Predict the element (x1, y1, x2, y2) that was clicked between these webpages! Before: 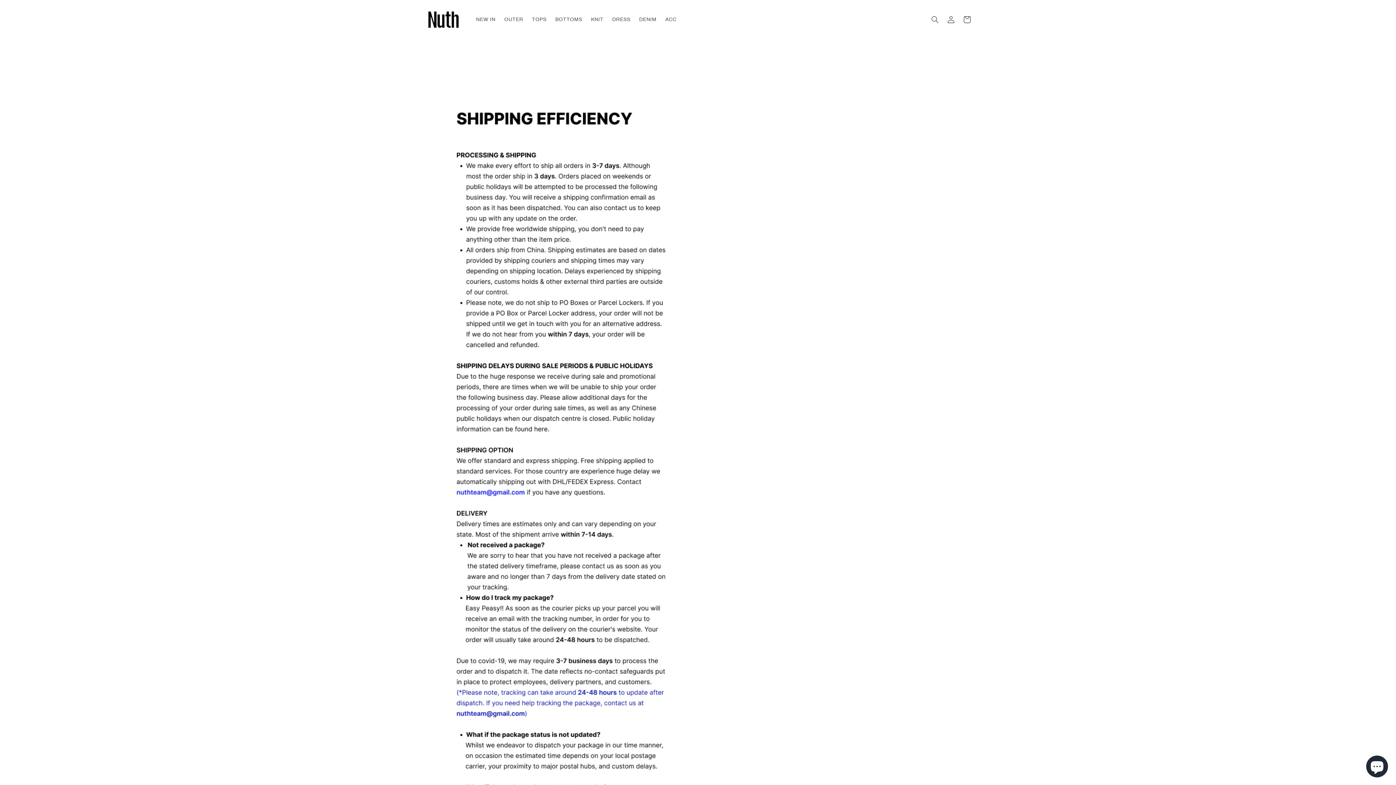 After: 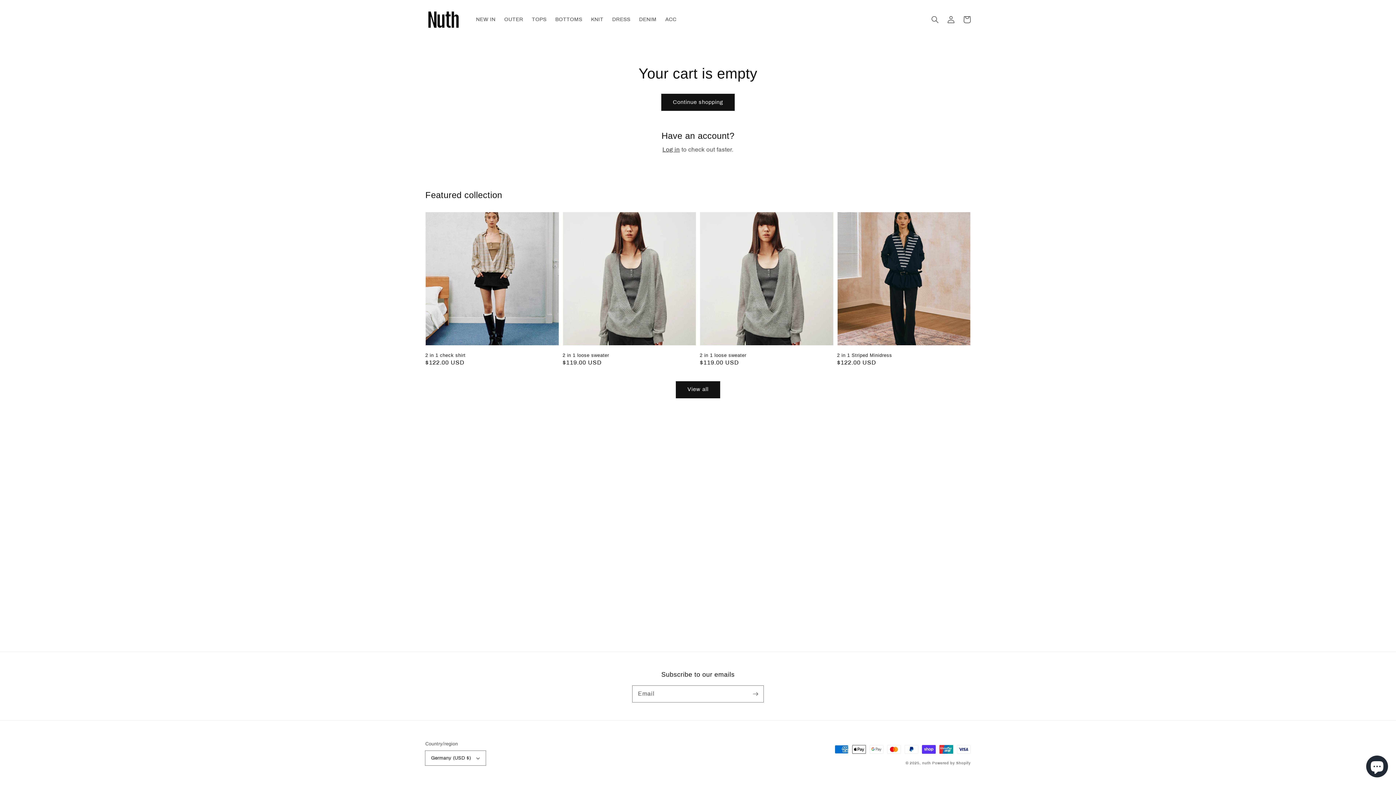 Action: label: Cart bbox: (959, 11, 975, 27)